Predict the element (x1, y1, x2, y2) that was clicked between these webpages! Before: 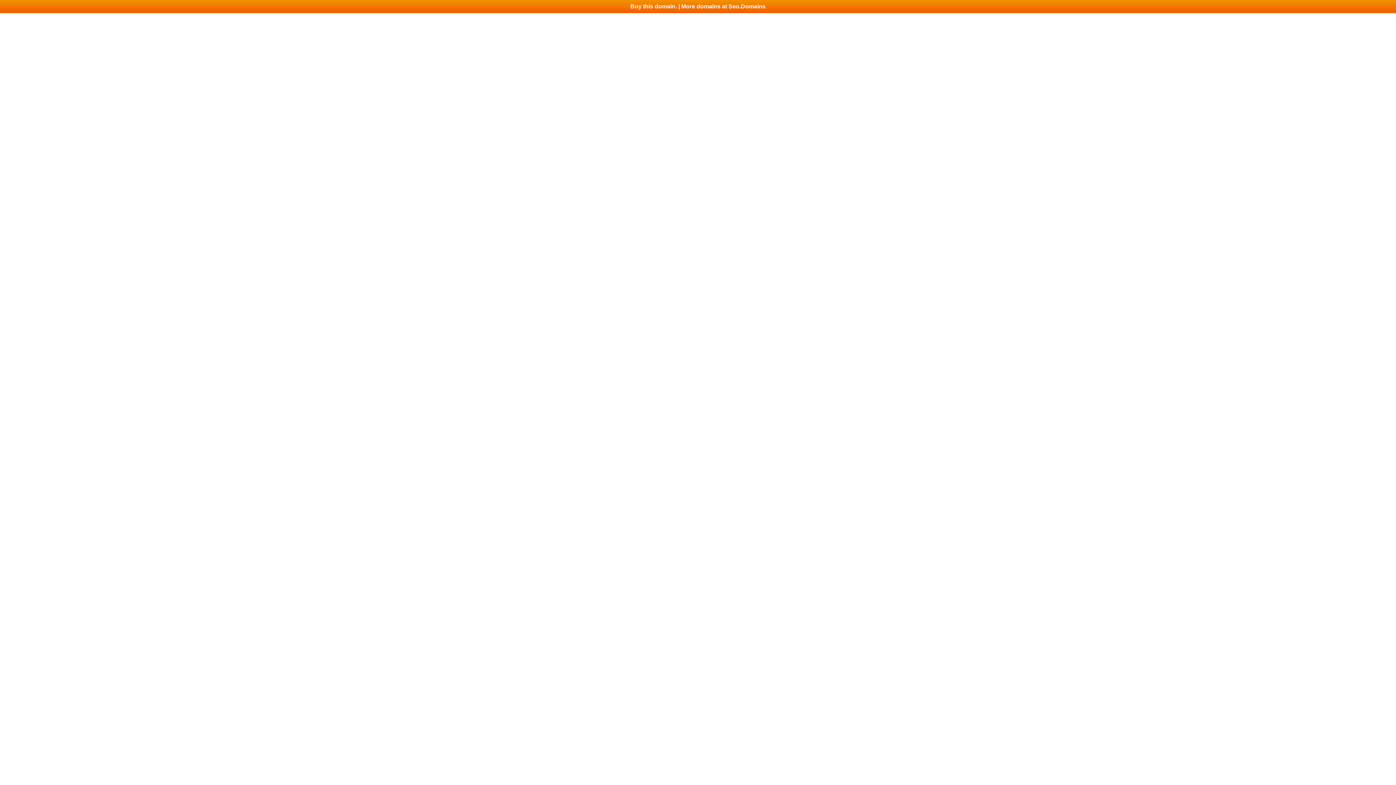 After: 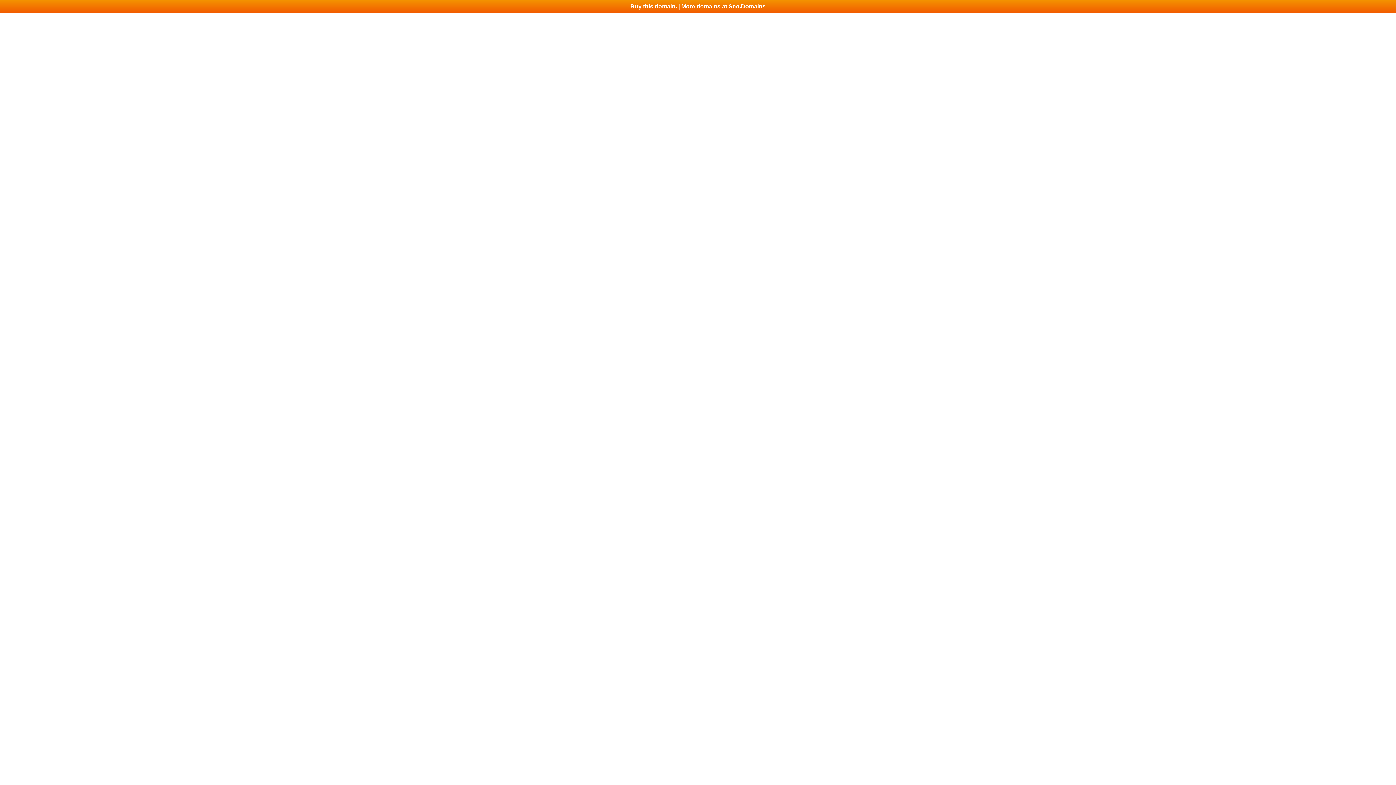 Action: label: Buy this domain. | More domains at Seo.Domains bbox: (0, 0, 1396, 13)